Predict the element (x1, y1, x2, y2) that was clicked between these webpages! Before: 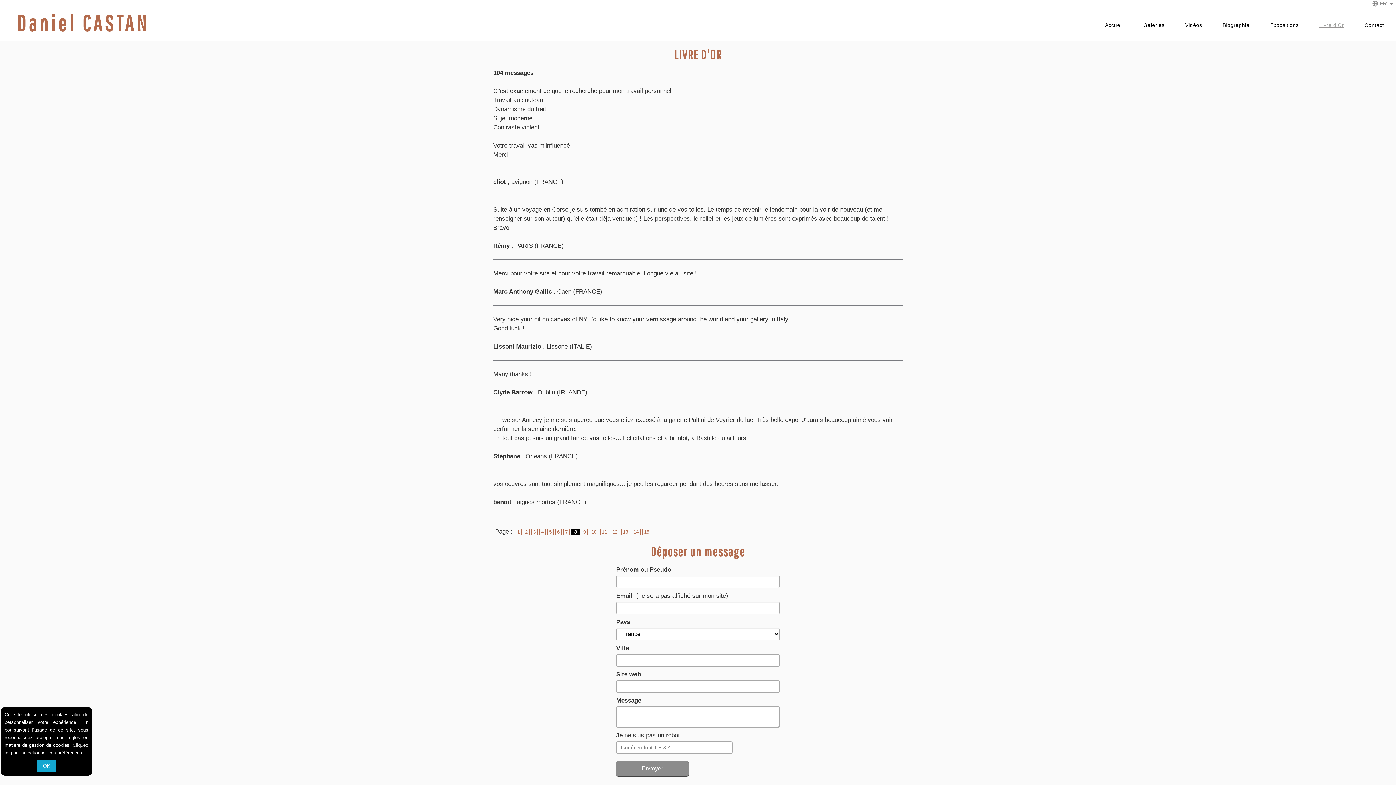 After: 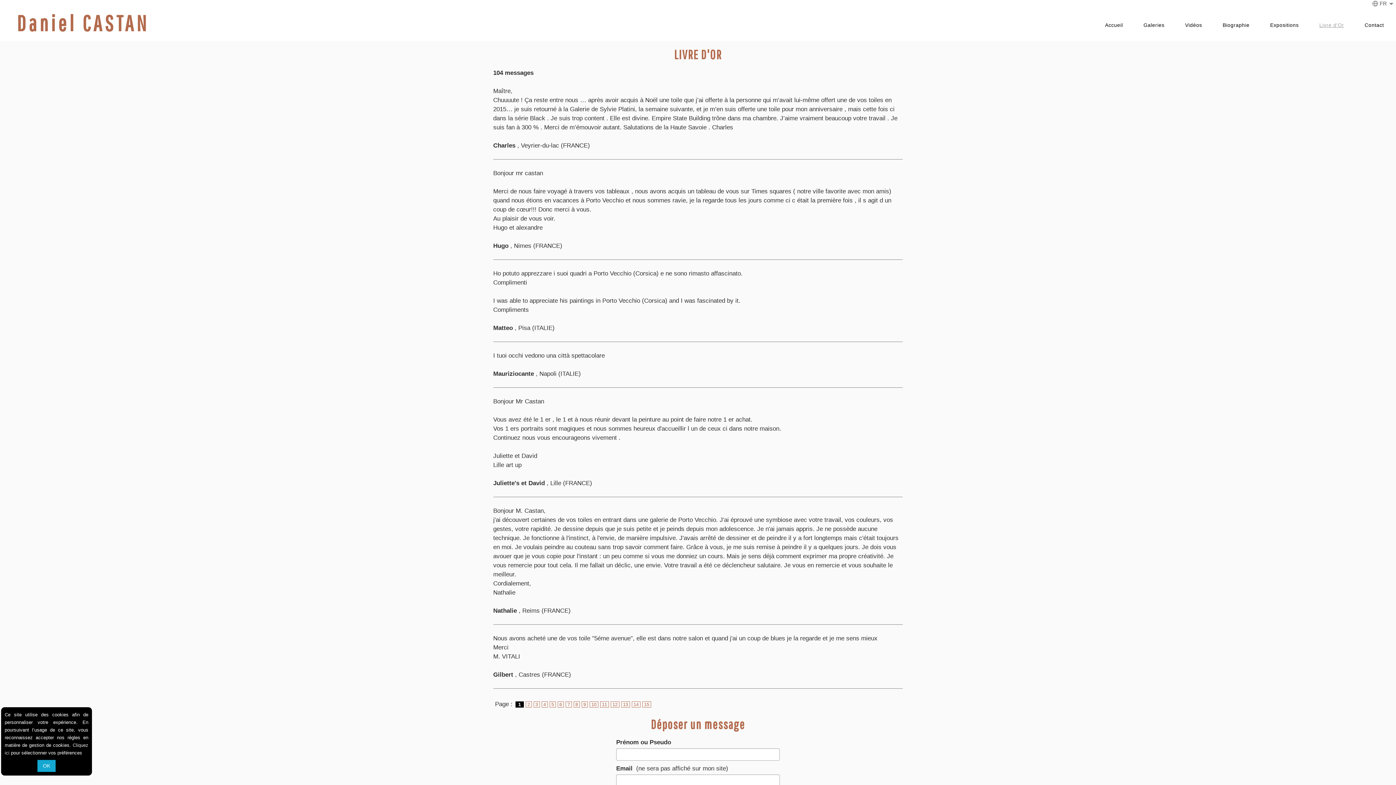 Action: bbox: (1307, 19, 1352, 30) label: Livre d'Or